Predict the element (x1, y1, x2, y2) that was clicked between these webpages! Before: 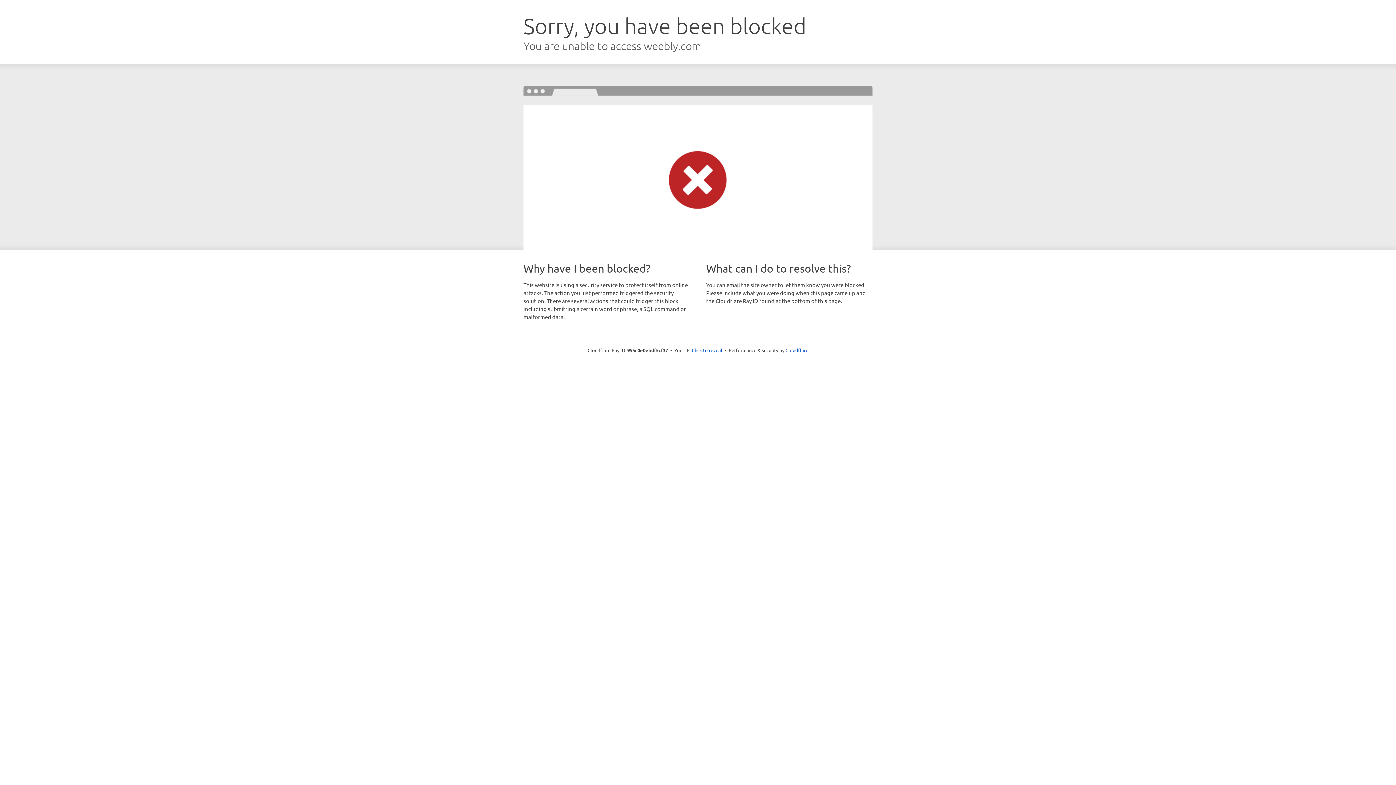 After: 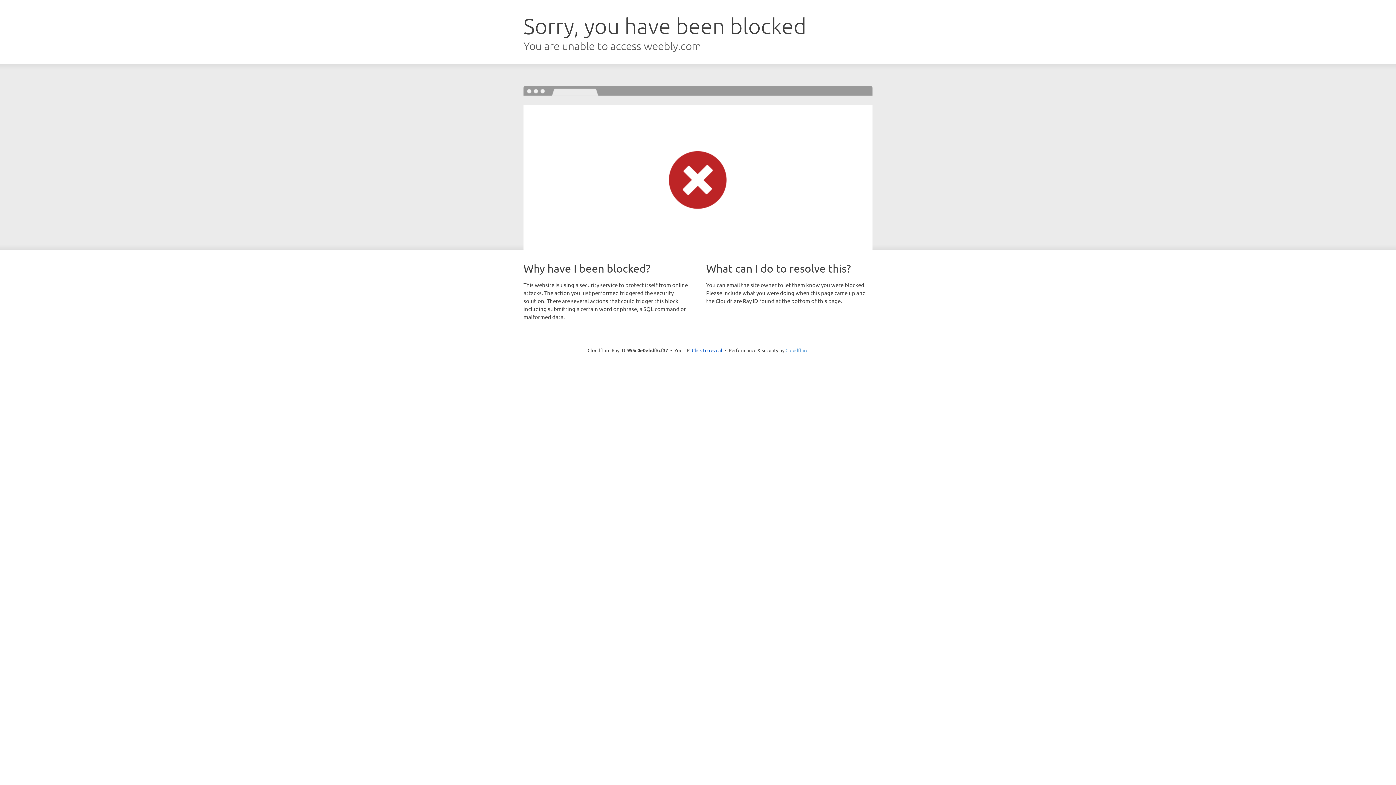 Action: label: Cloudflare bbox: (785, 347, 808, 353)